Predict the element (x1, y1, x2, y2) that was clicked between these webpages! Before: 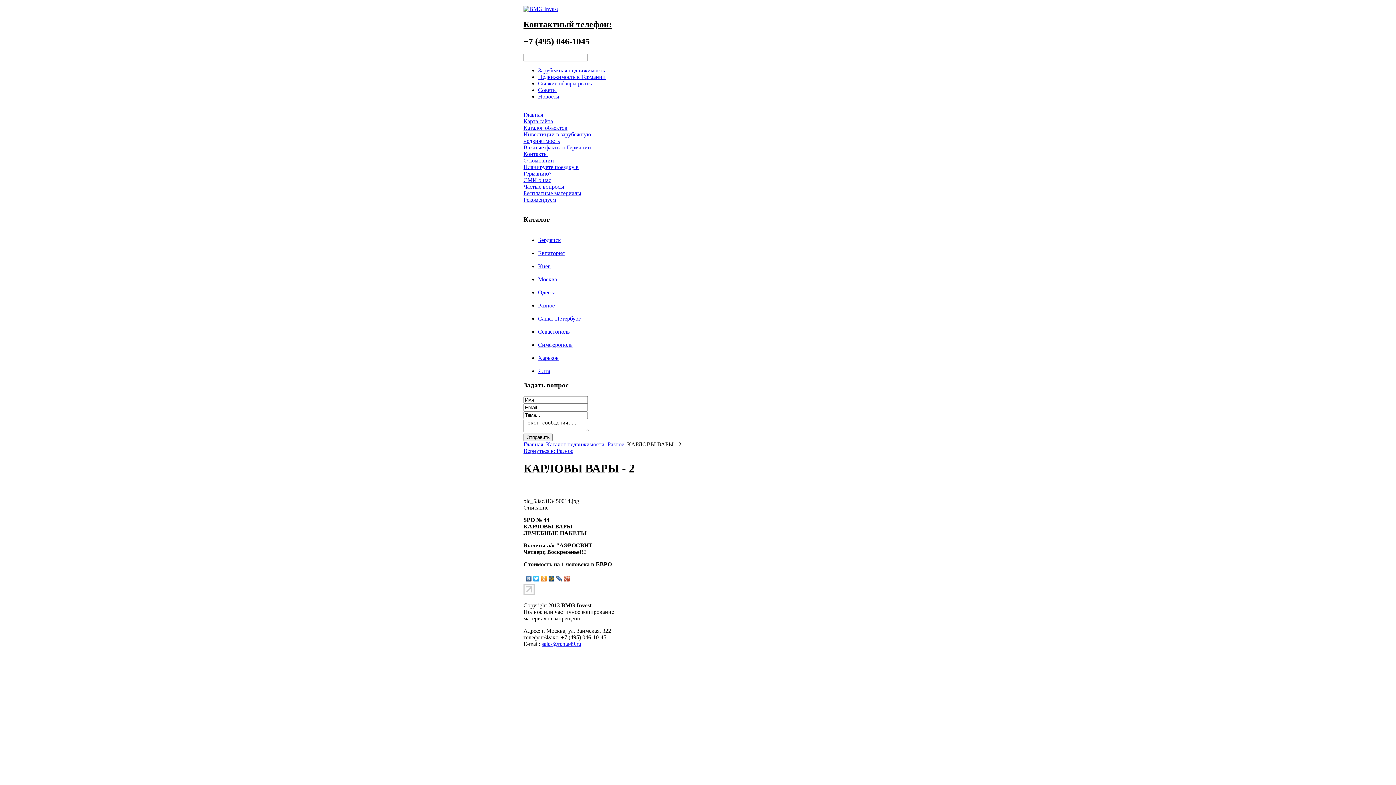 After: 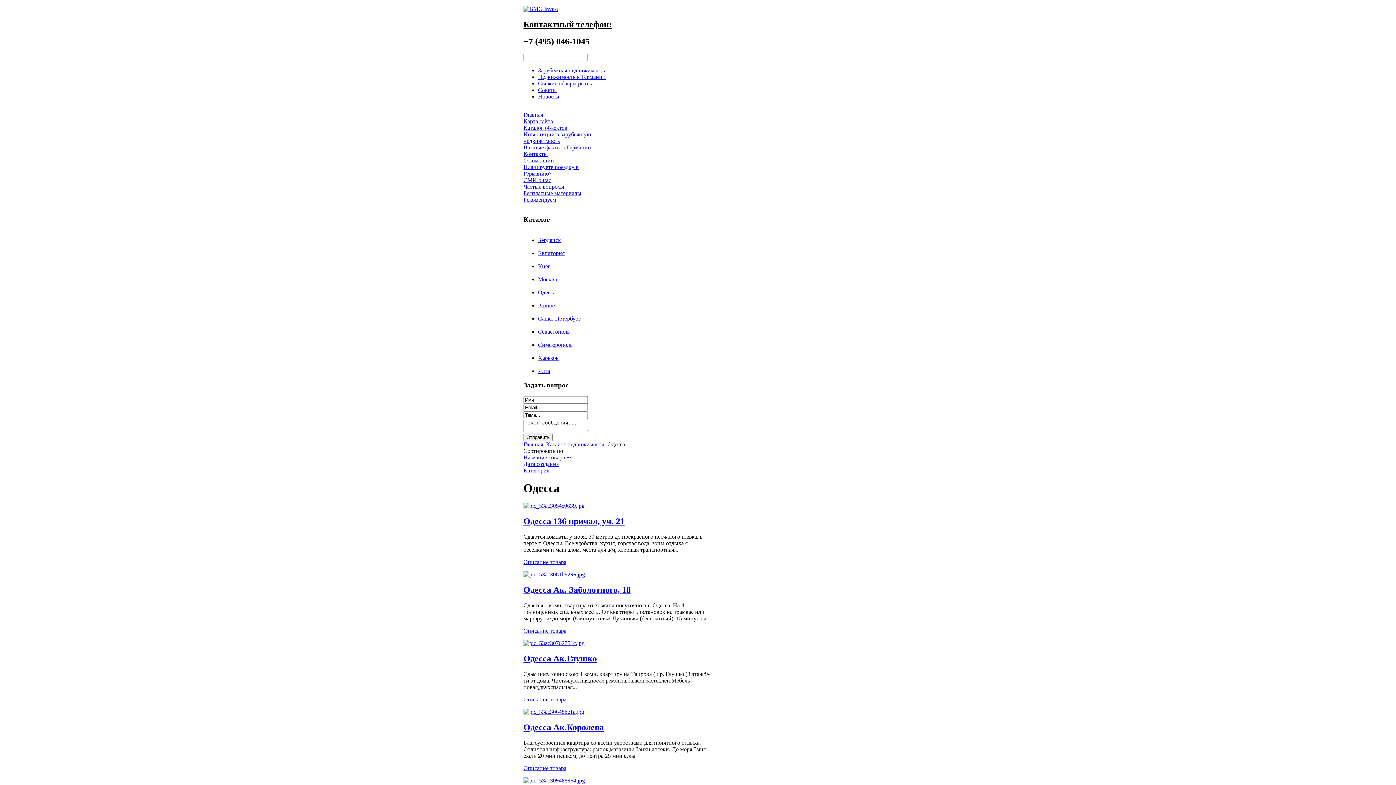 Action: bbox: (538, 289, 555, 295) label: Одесса